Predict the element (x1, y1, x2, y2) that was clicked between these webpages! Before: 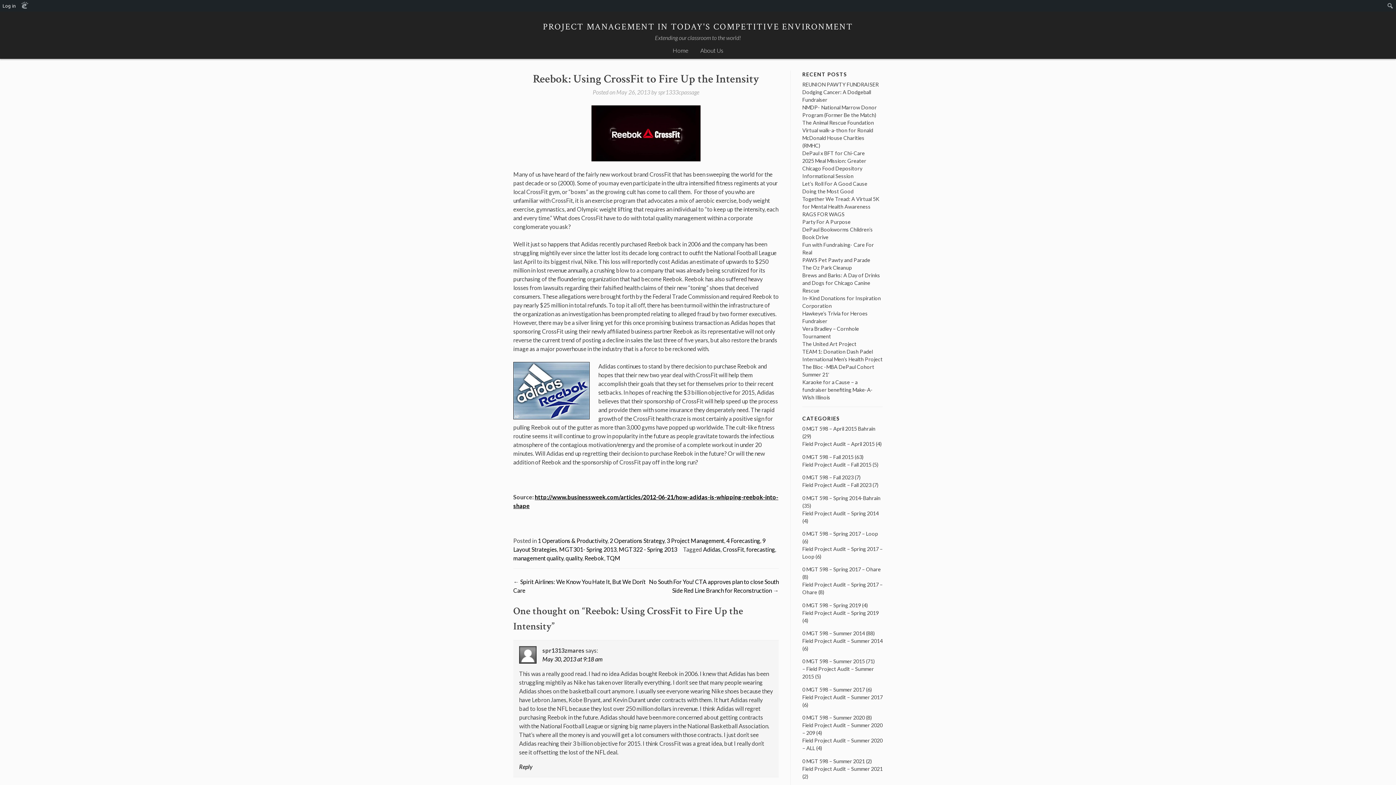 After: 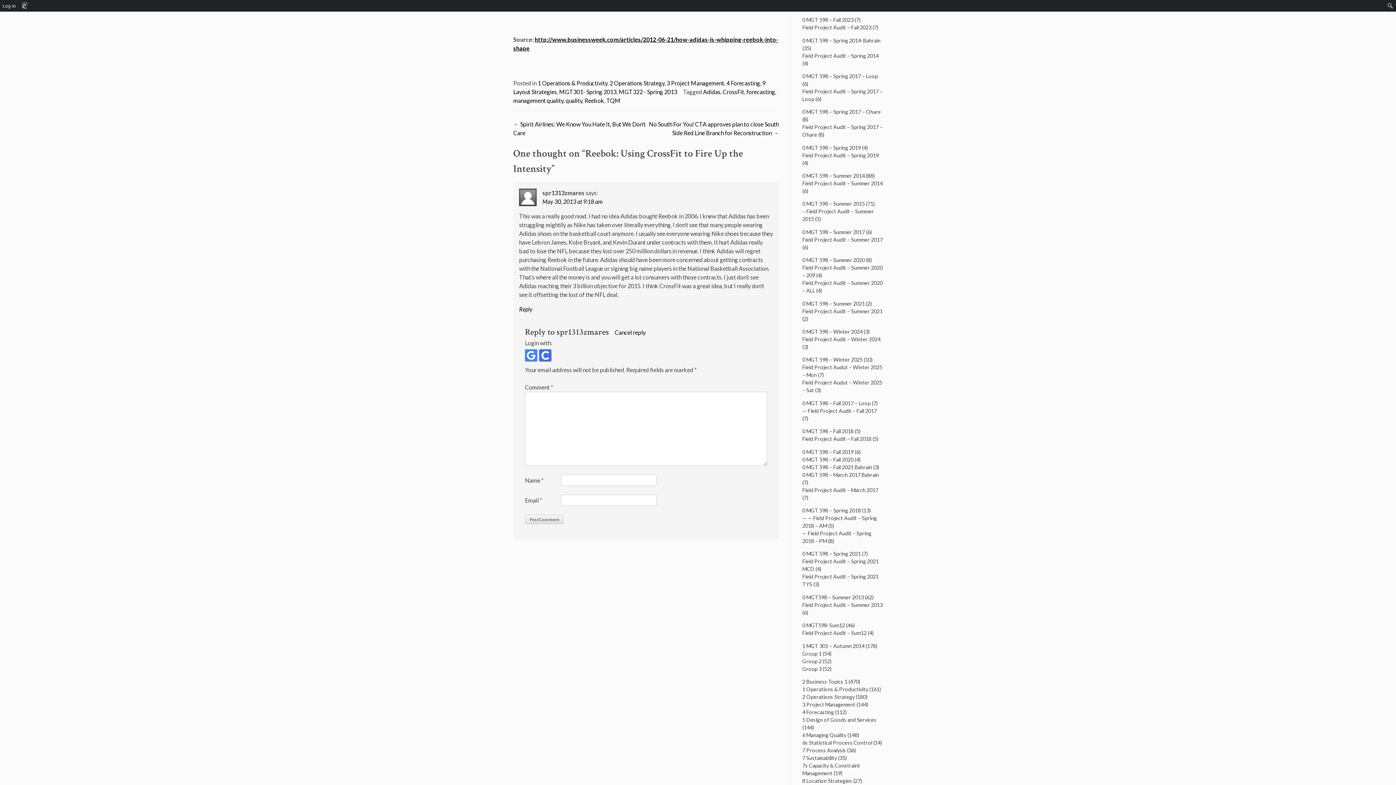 Action: label: Reply to spr1313zmares bbox: (519, 763, 532, 770)